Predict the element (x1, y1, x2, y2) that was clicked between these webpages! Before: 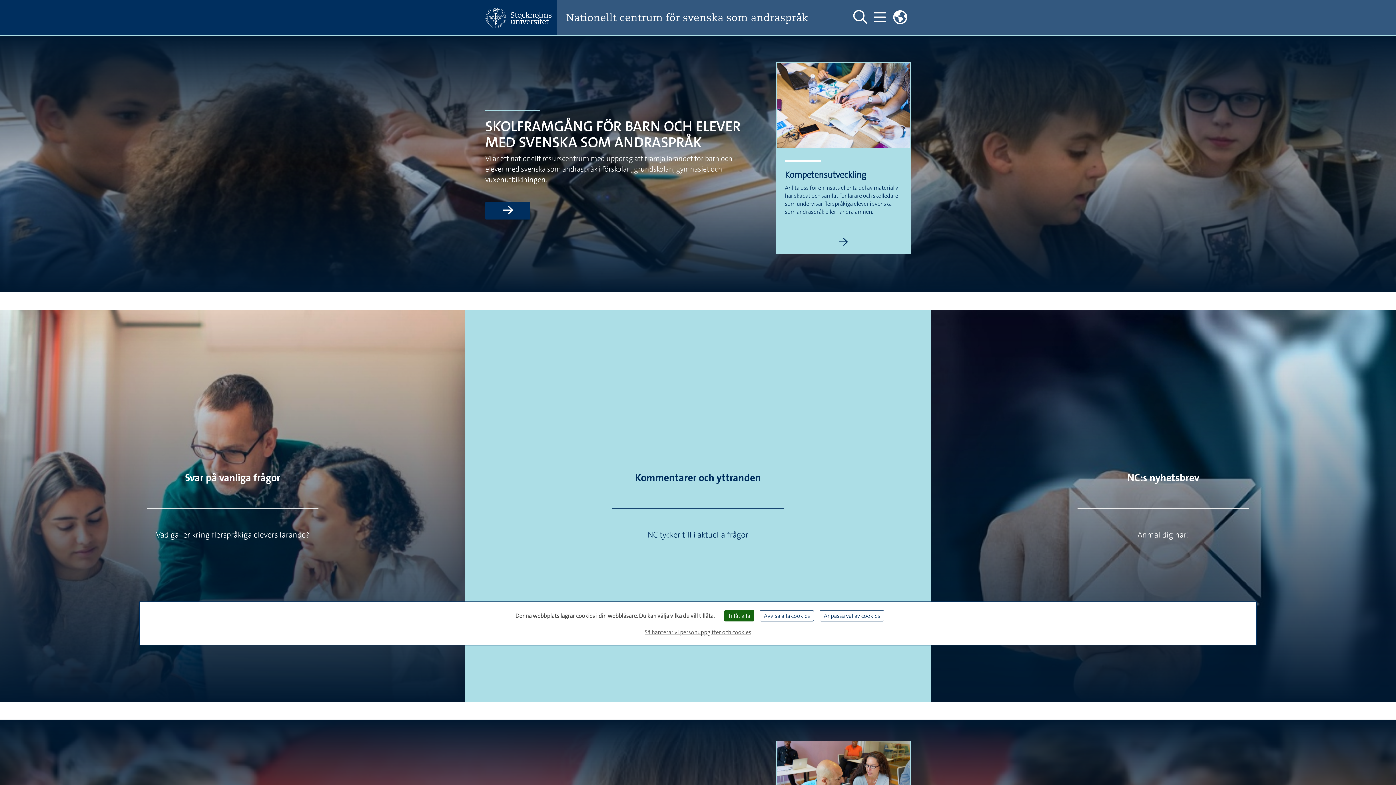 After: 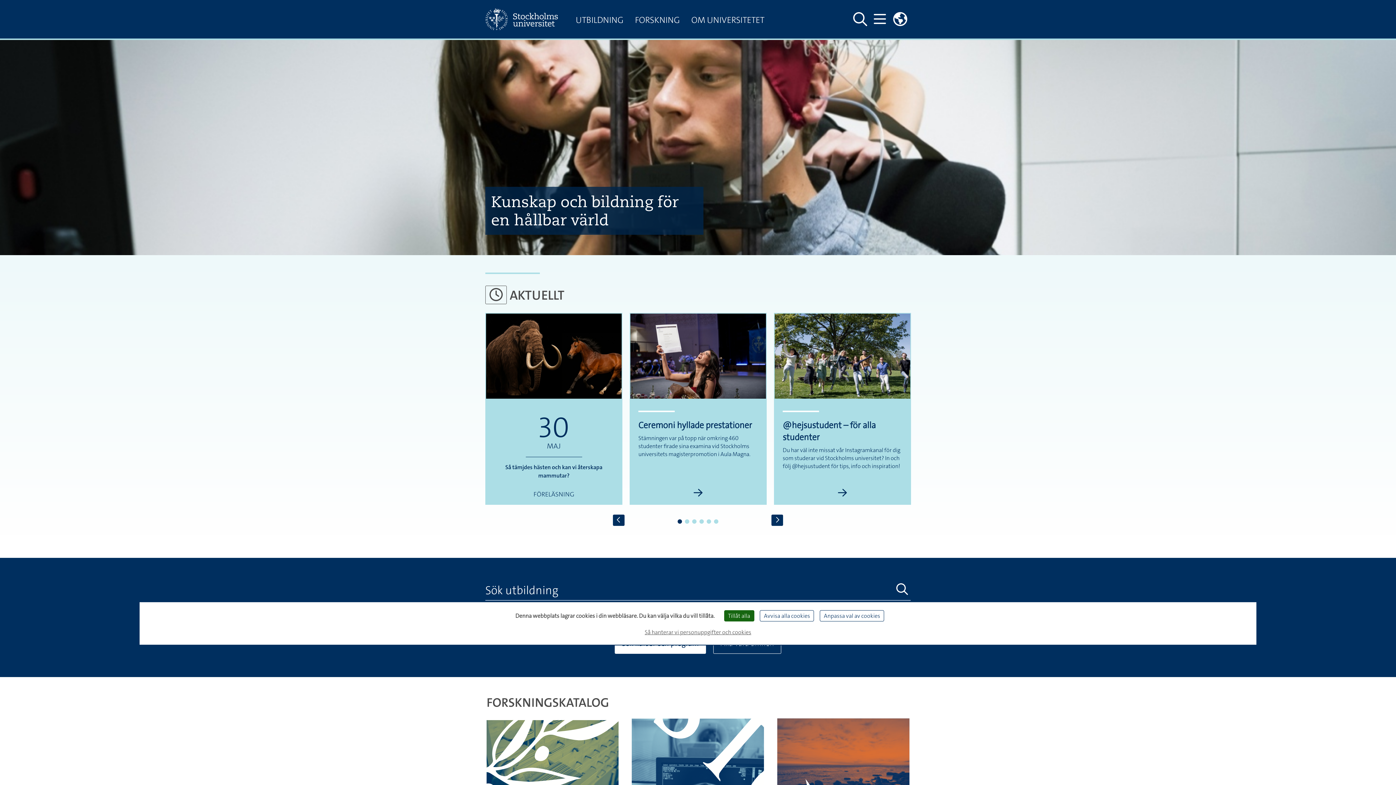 Action: bbox: (485, 7, 557, 27)